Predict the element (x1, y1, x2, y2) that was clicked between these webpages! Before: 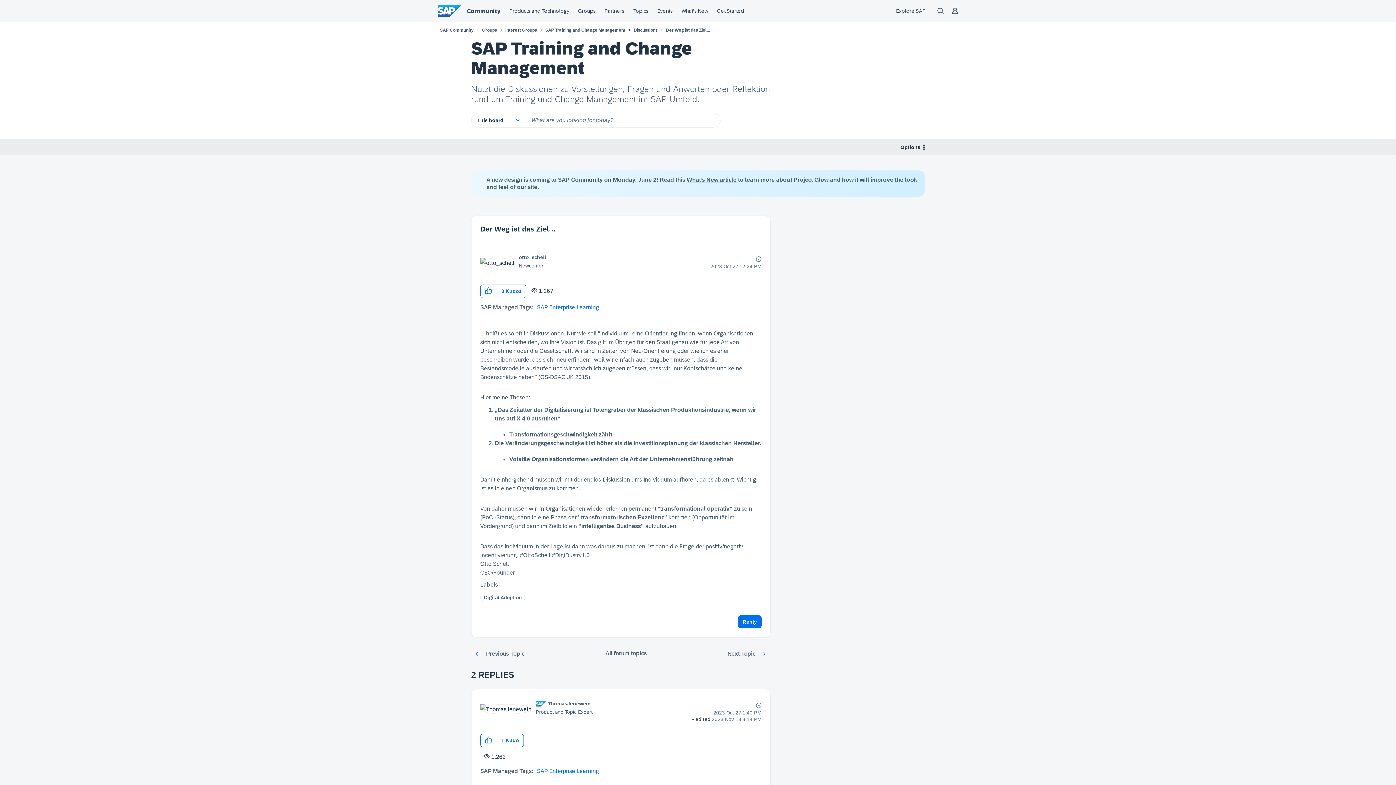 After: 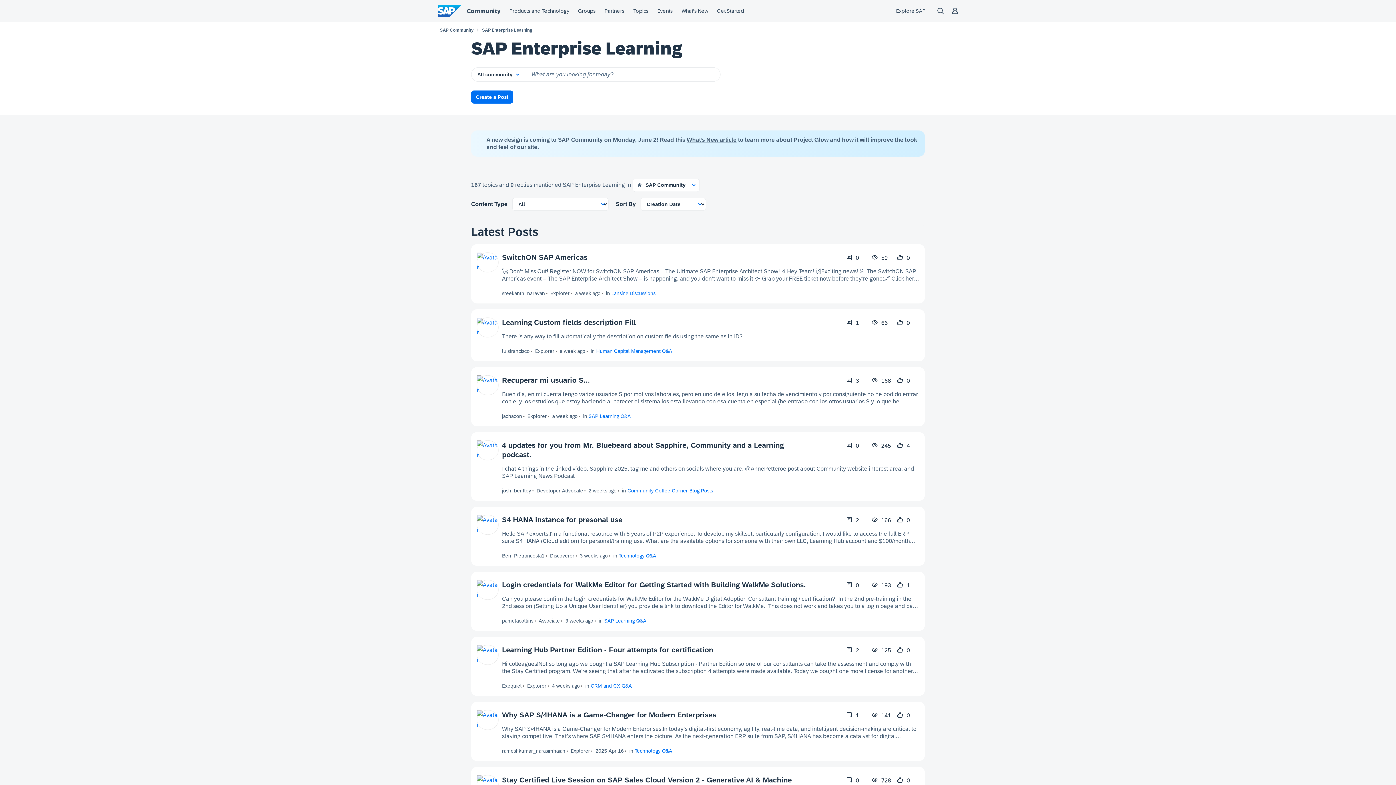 Action: bbox: (537, 768, 599, 774) label: SAP Enterprise Learning